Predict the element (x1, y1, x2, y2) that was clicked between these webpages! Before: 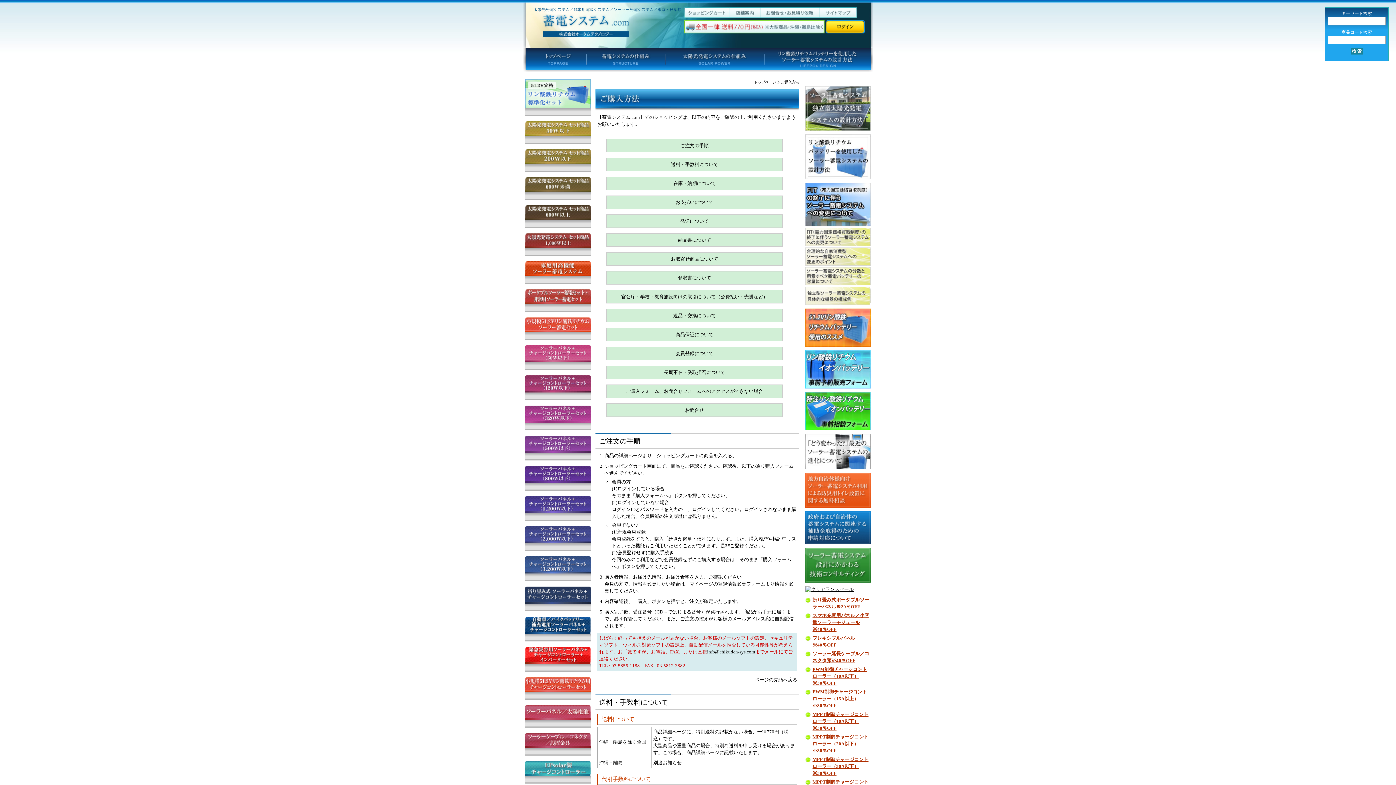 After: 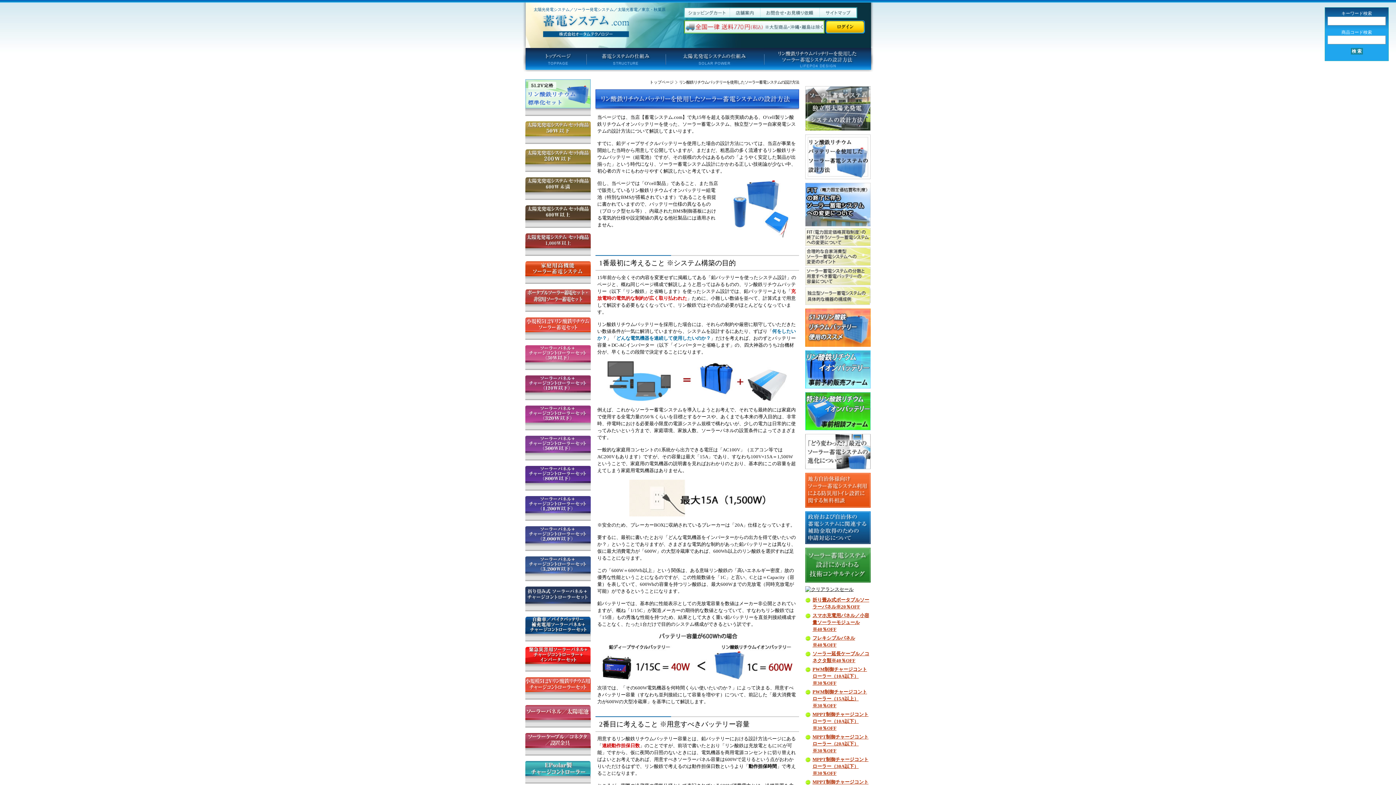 Action: bbox: (805, 182, 870, 226)